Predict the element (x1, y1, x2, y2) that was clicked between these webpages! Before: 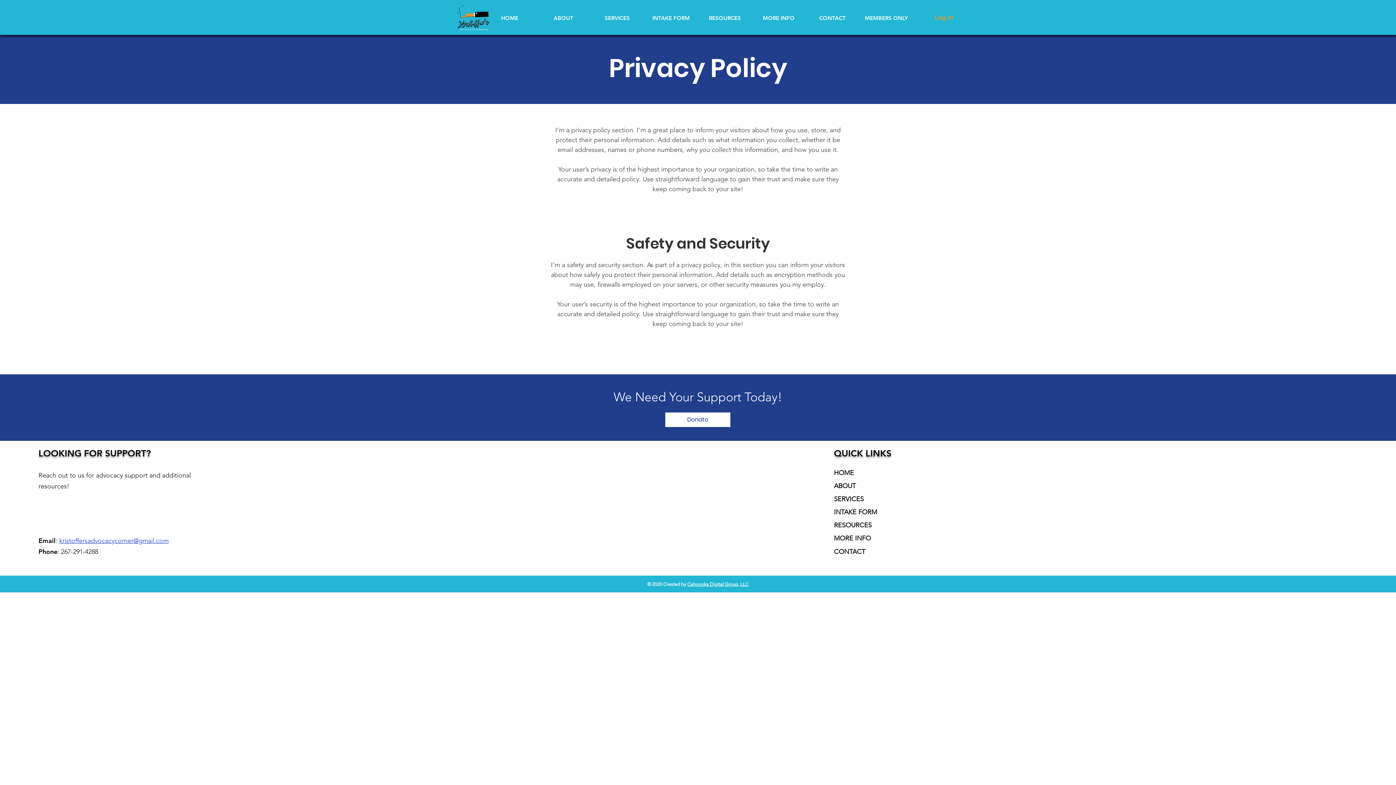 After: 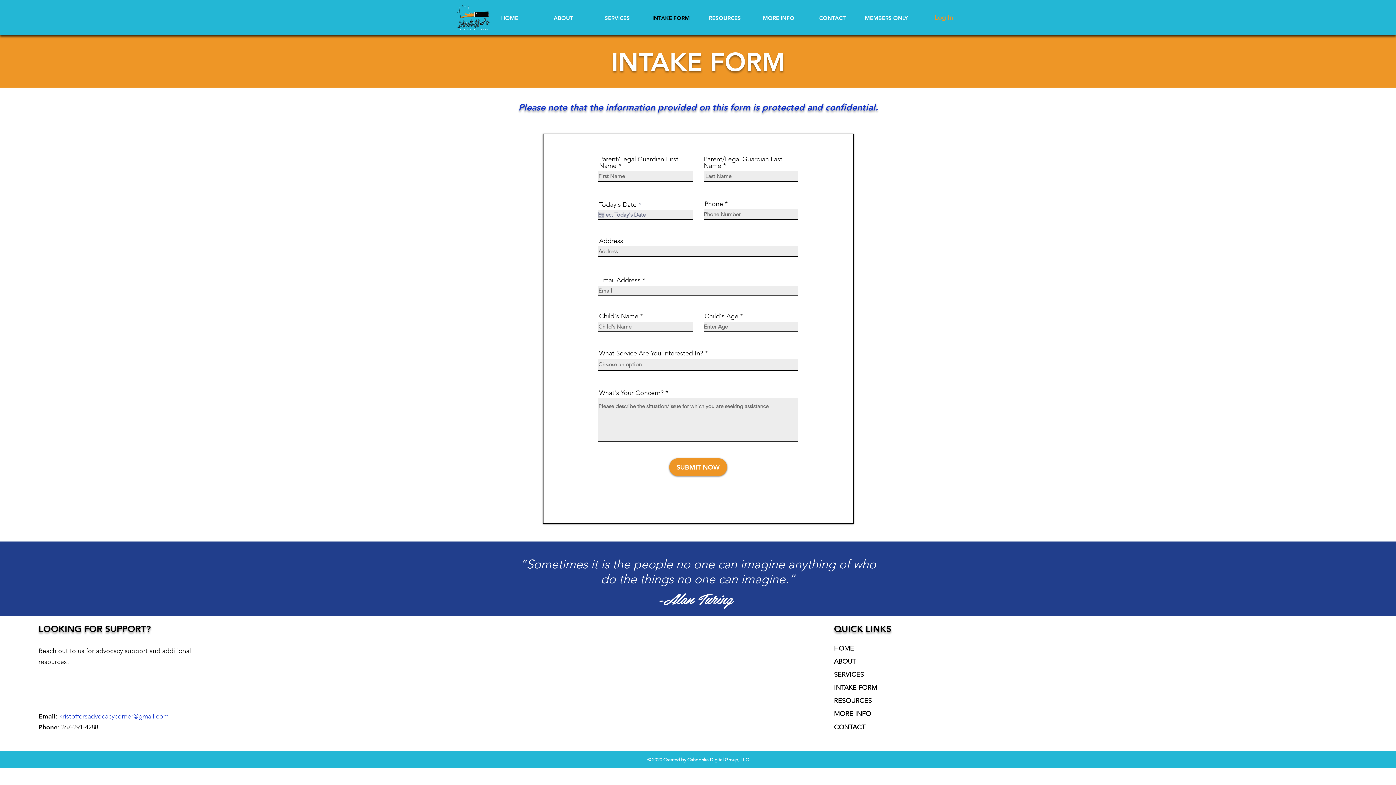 Action: label: INTAKE FORM bbox: (644, 9, 698, 26)